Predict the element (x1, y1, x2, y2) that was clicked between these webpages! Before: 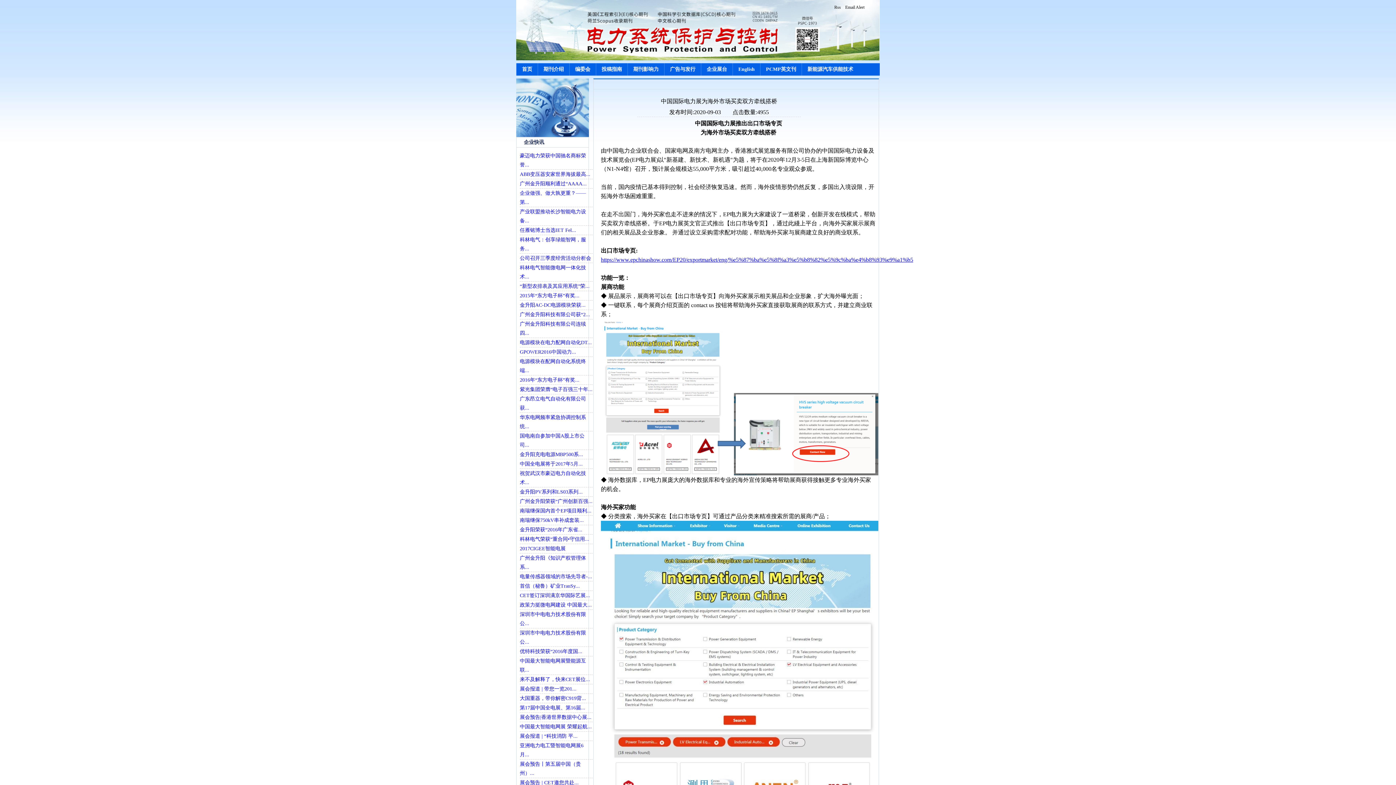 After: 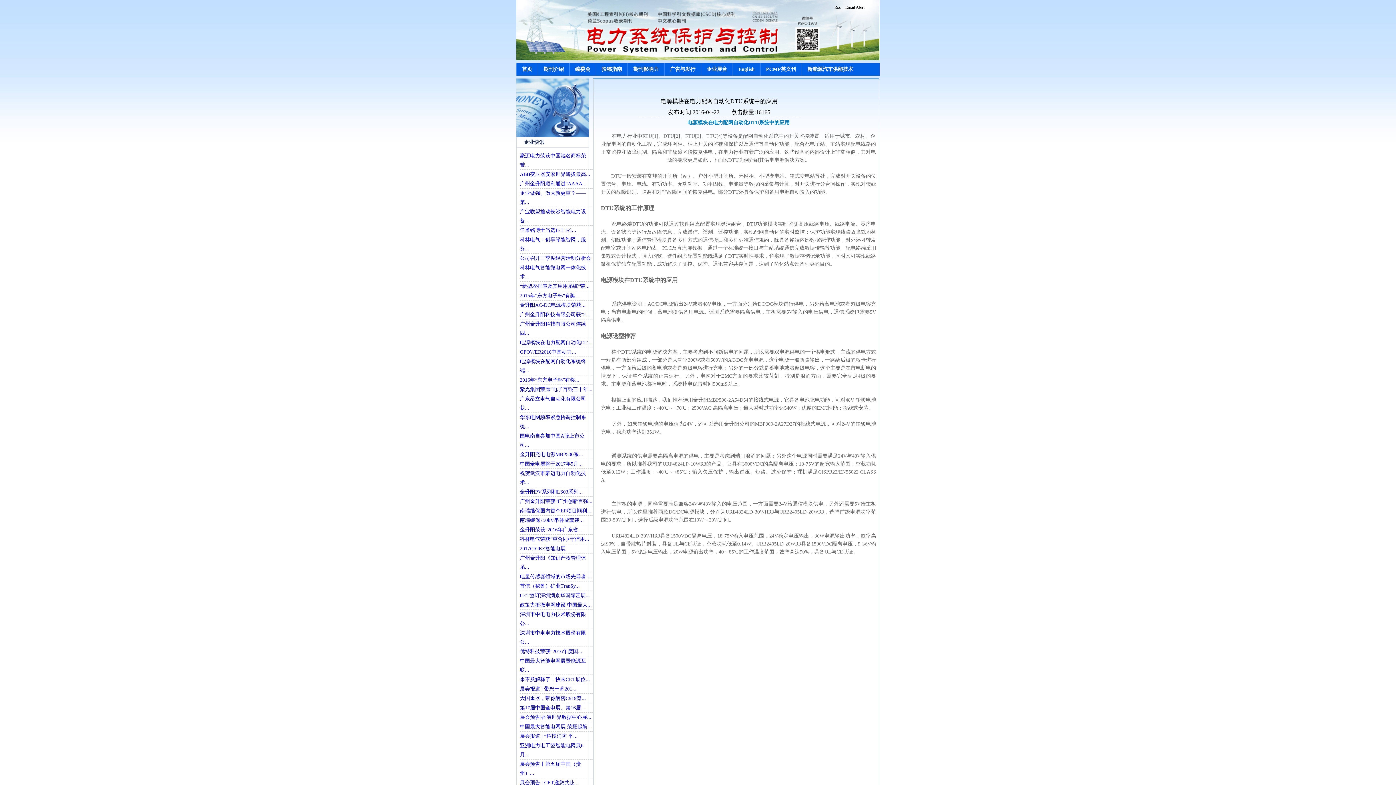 Action: label: 电源模块在电力配网自动化DT... bbox: (520, 340, 592, 345)